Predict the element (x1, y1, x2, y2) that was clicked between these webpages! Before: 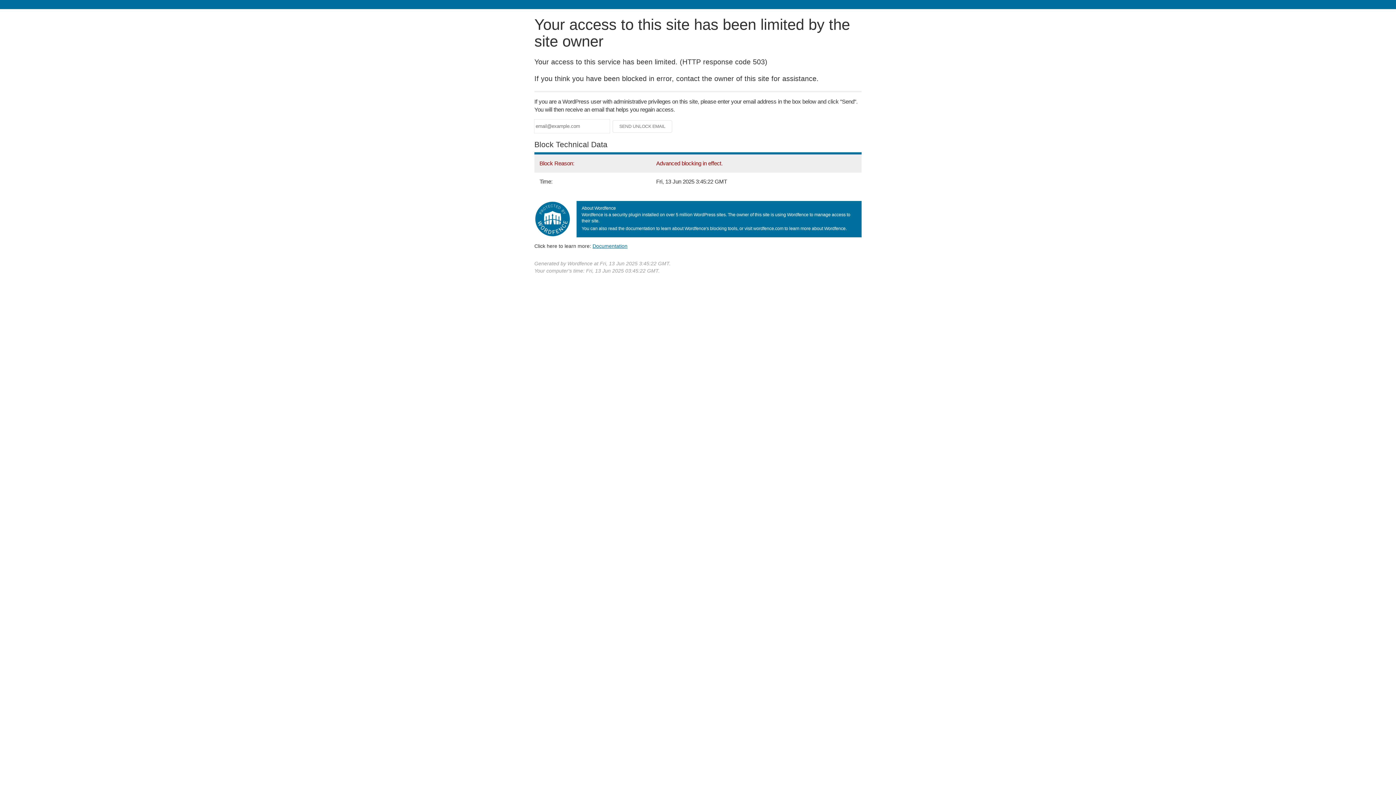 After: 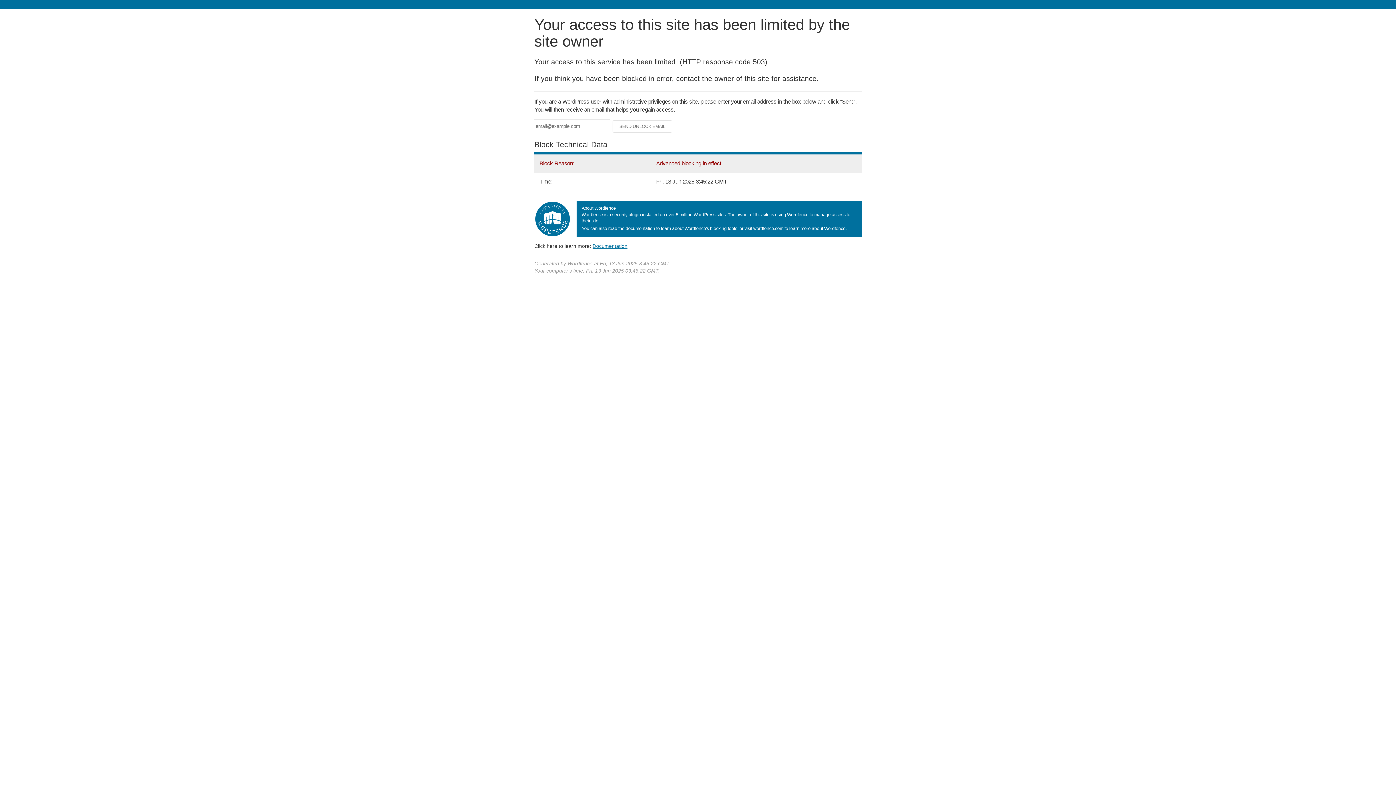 Action: bbox: (592, 243, 627, 248) label: Documentation